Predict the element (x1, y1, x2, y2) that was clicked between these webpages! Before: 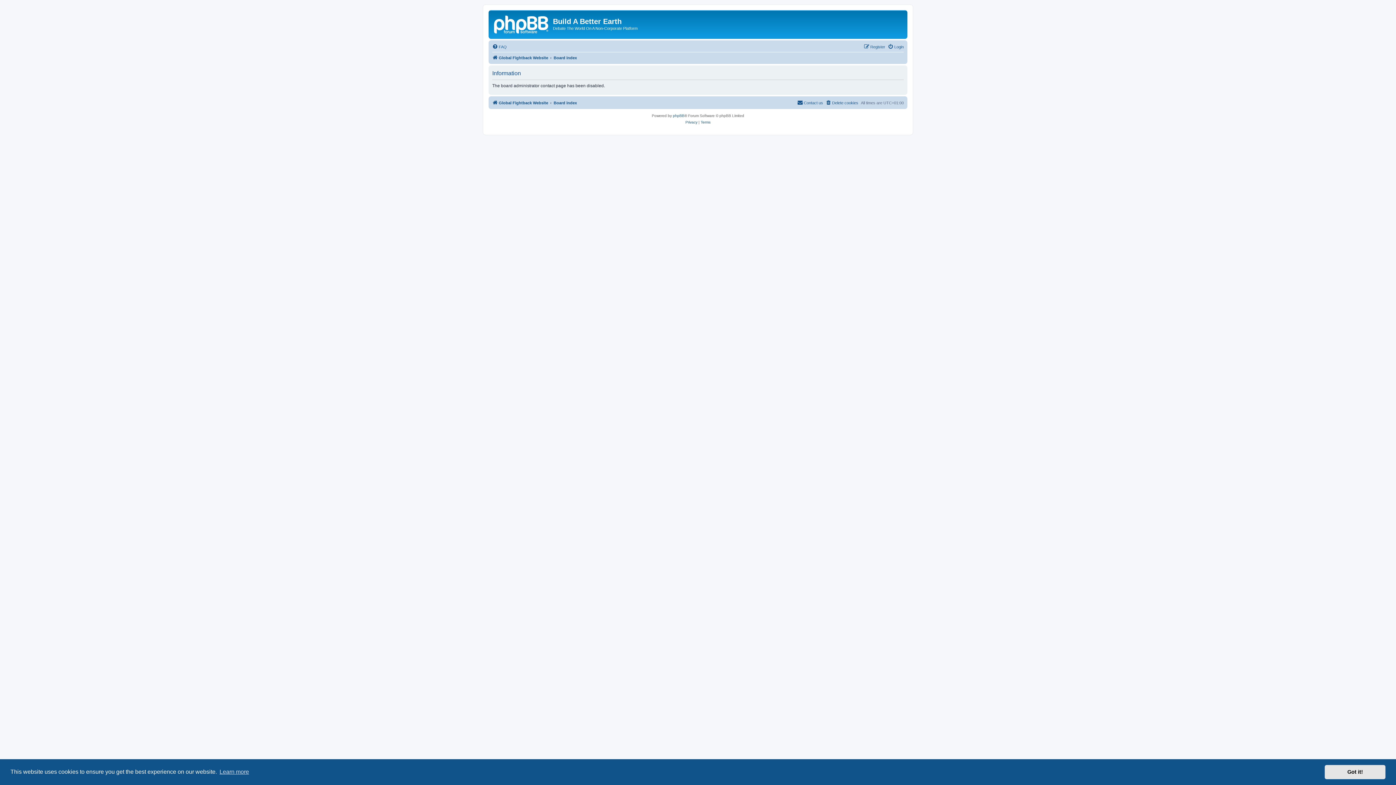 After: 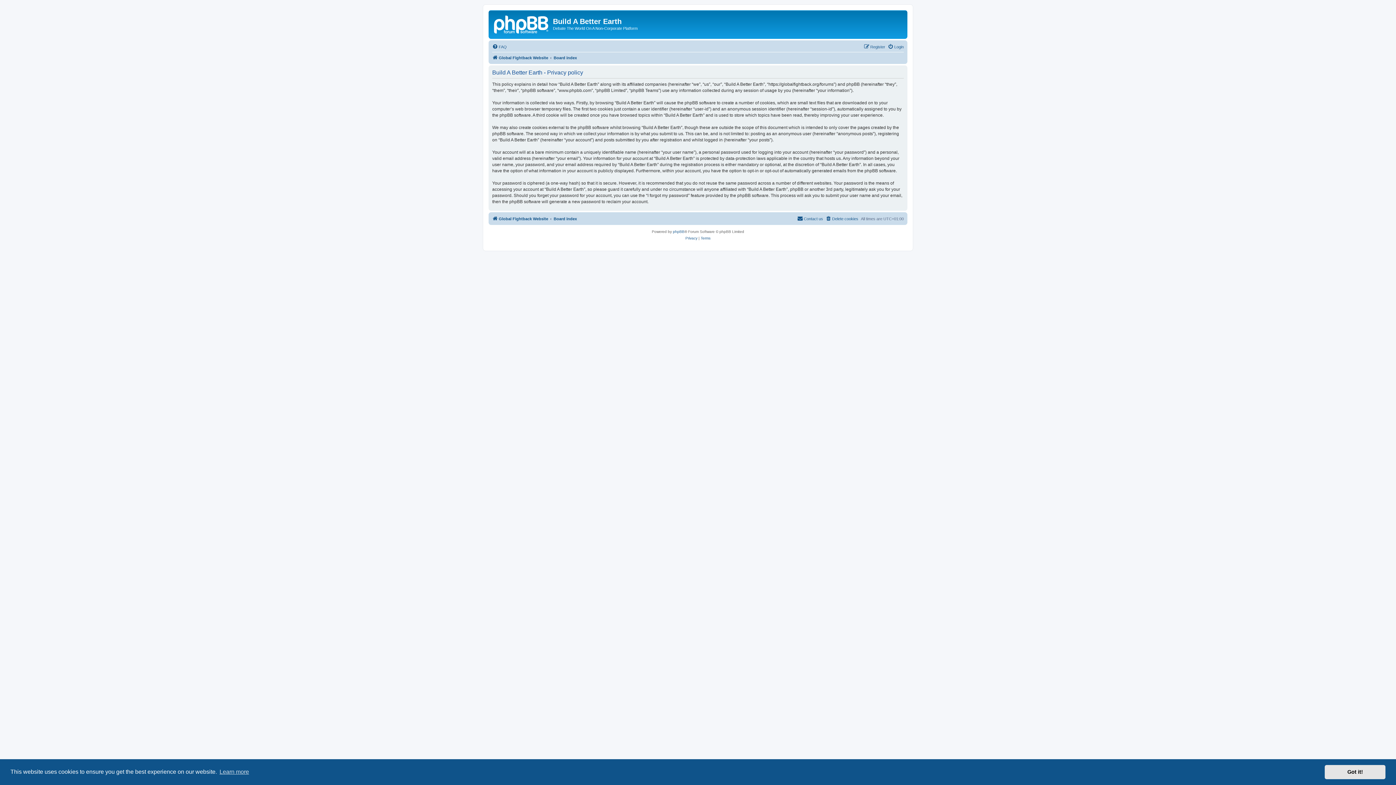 Action: label: Privacy bbox: (685, 119, 697, 125)